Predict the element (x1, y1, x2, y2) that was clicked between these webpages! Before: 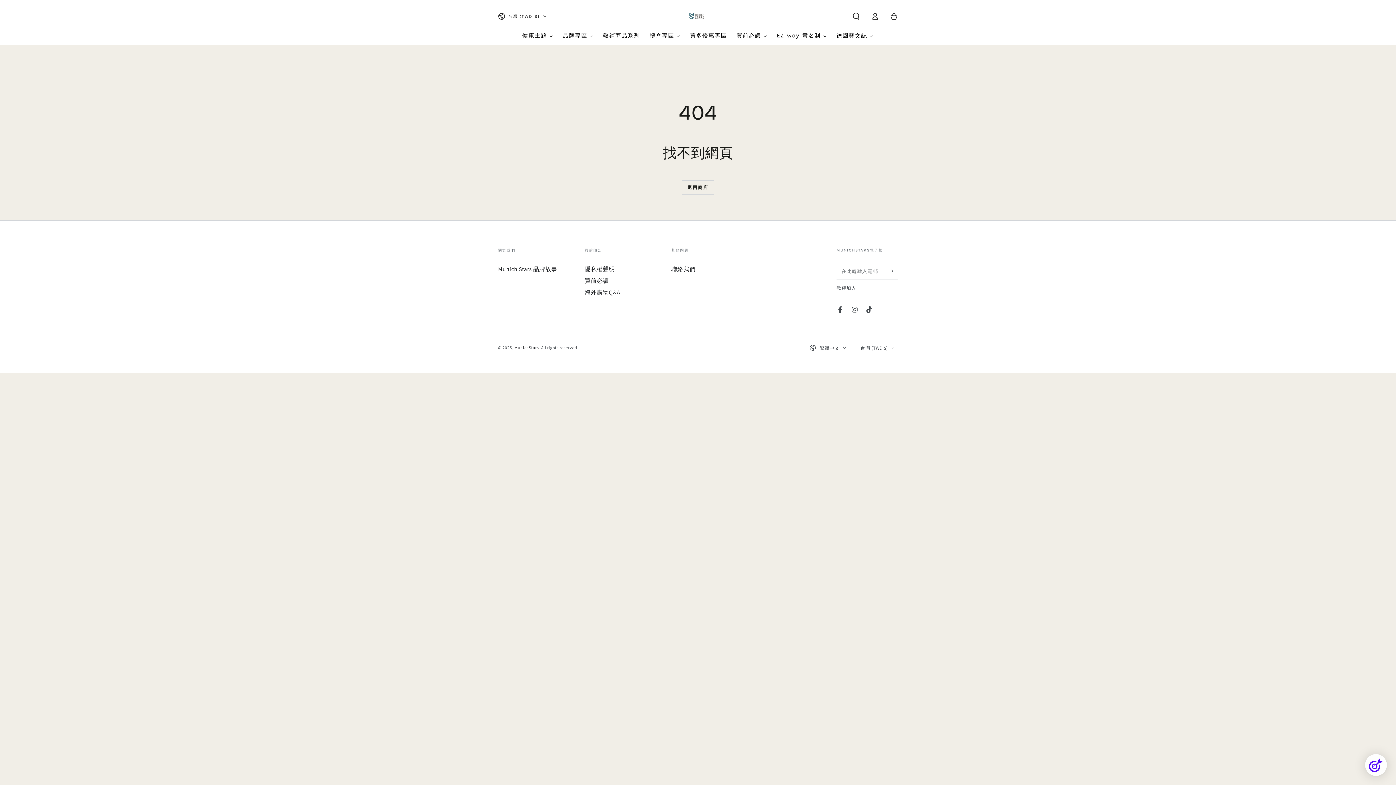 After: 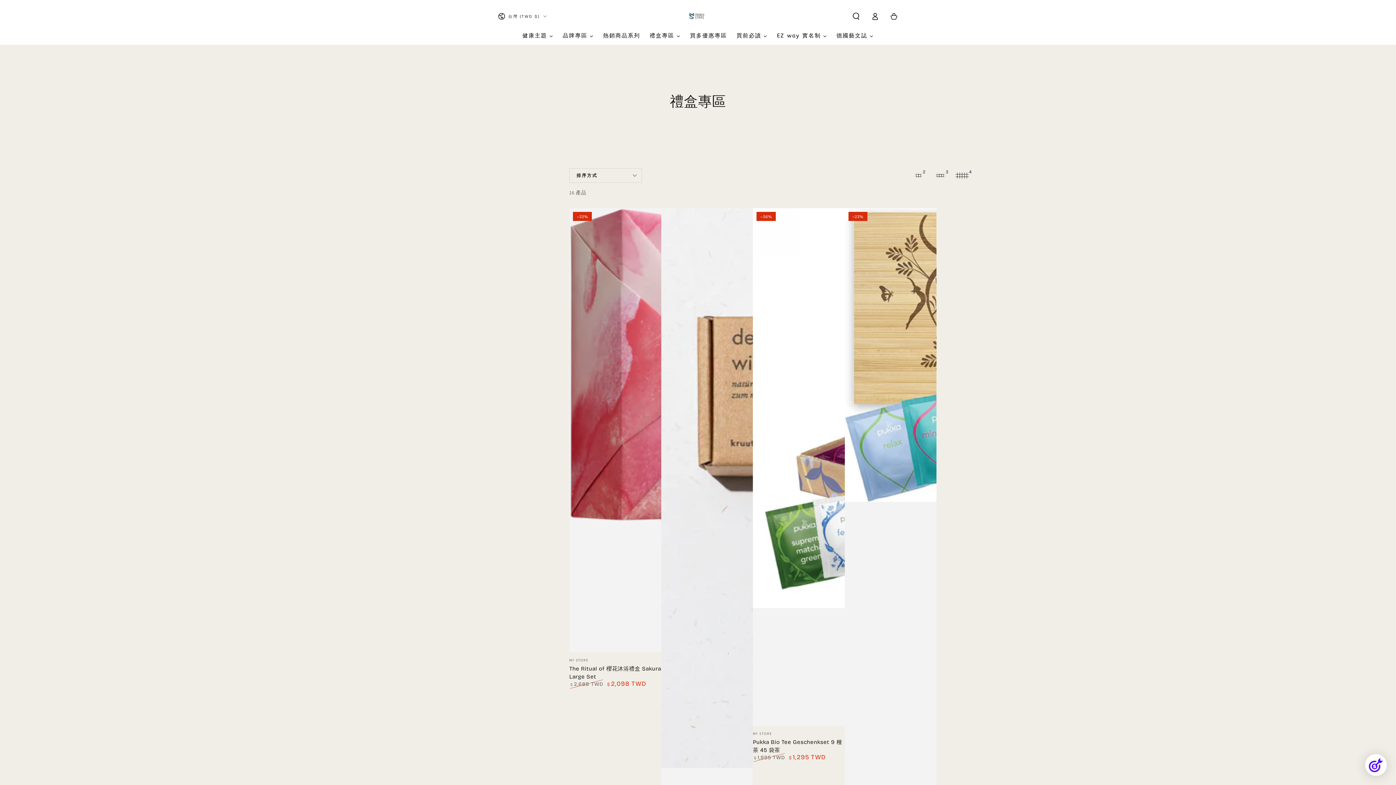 Action: label: 禮盒專區 bbox: (645, 31, 685, 40)